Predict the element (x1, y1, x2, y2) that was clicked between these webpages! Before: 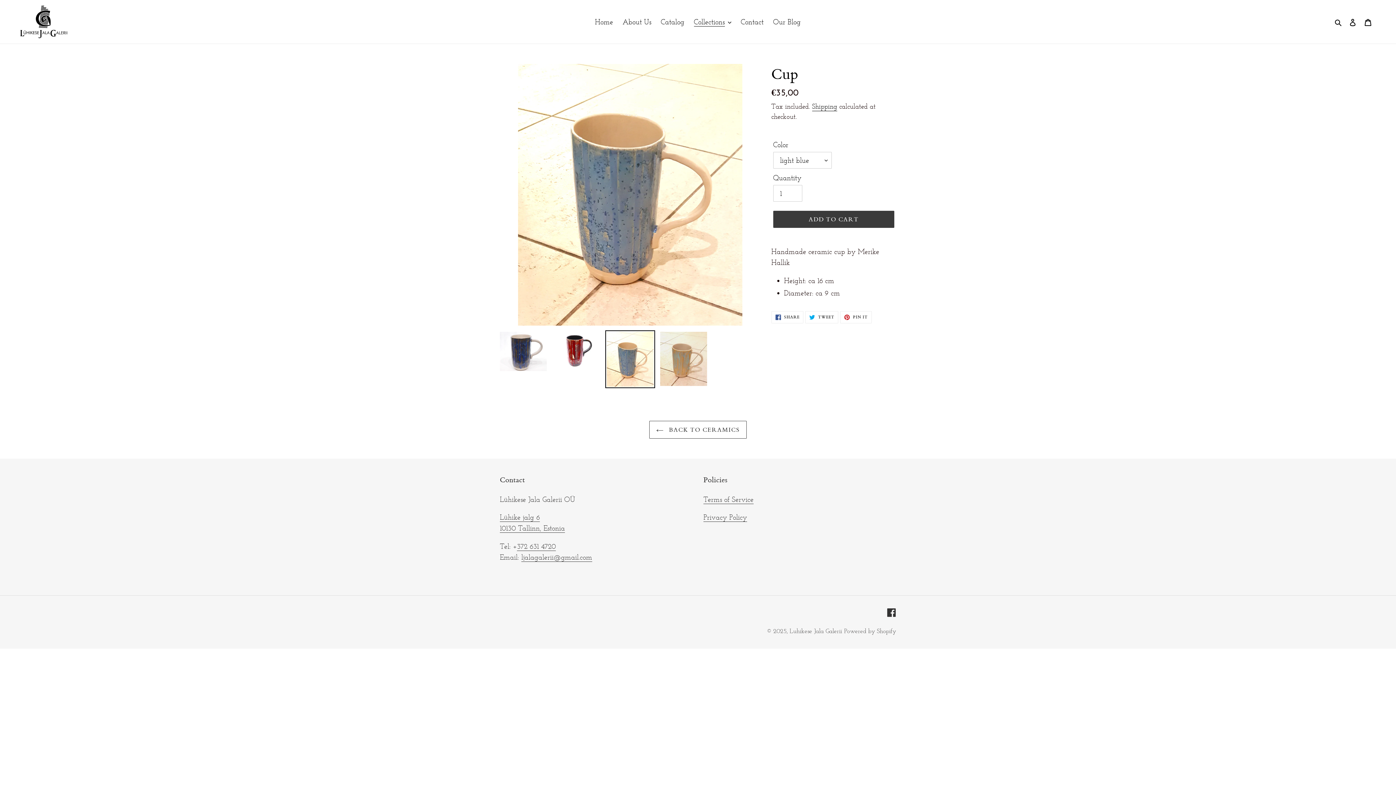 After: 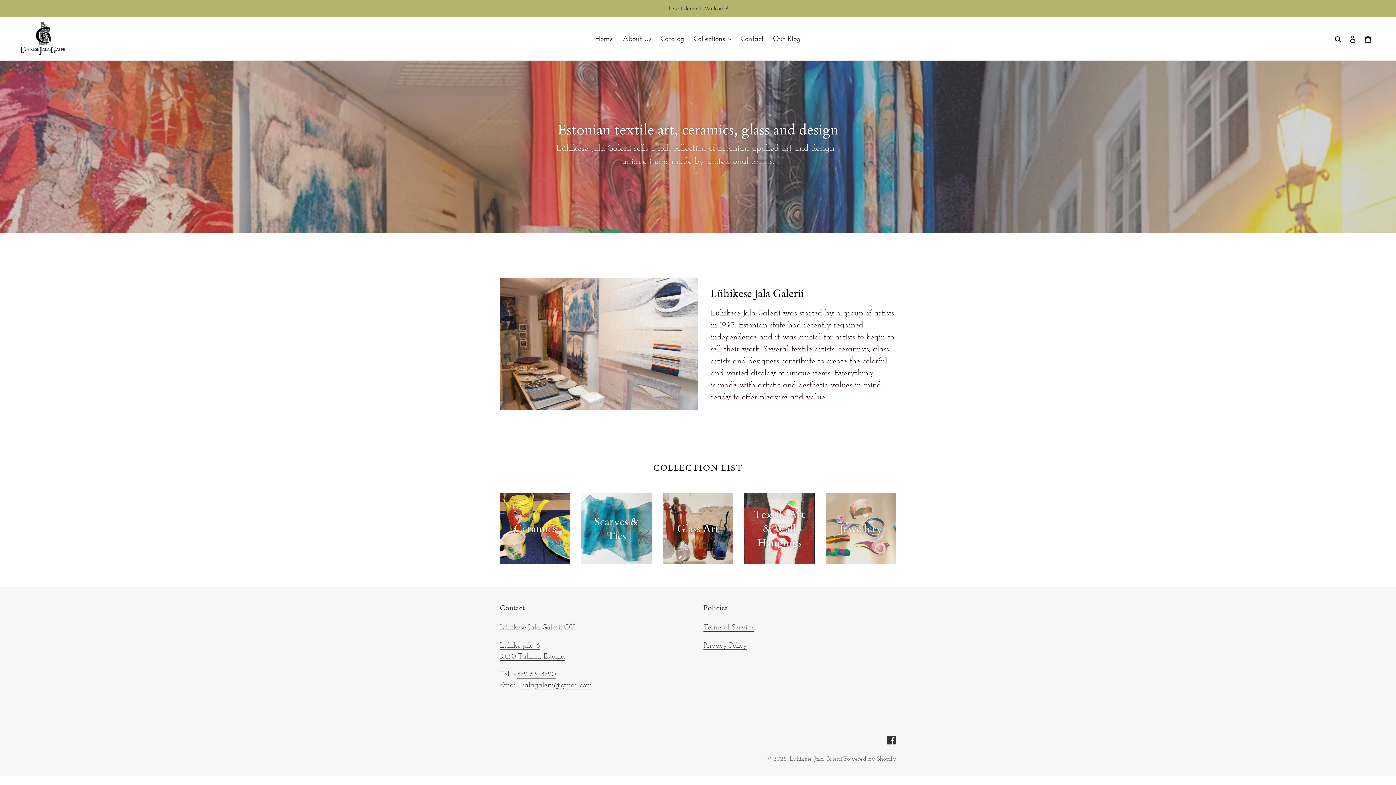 Action: label: Luhikese Jala Galerii bbox: (789, 627, 842, 634)